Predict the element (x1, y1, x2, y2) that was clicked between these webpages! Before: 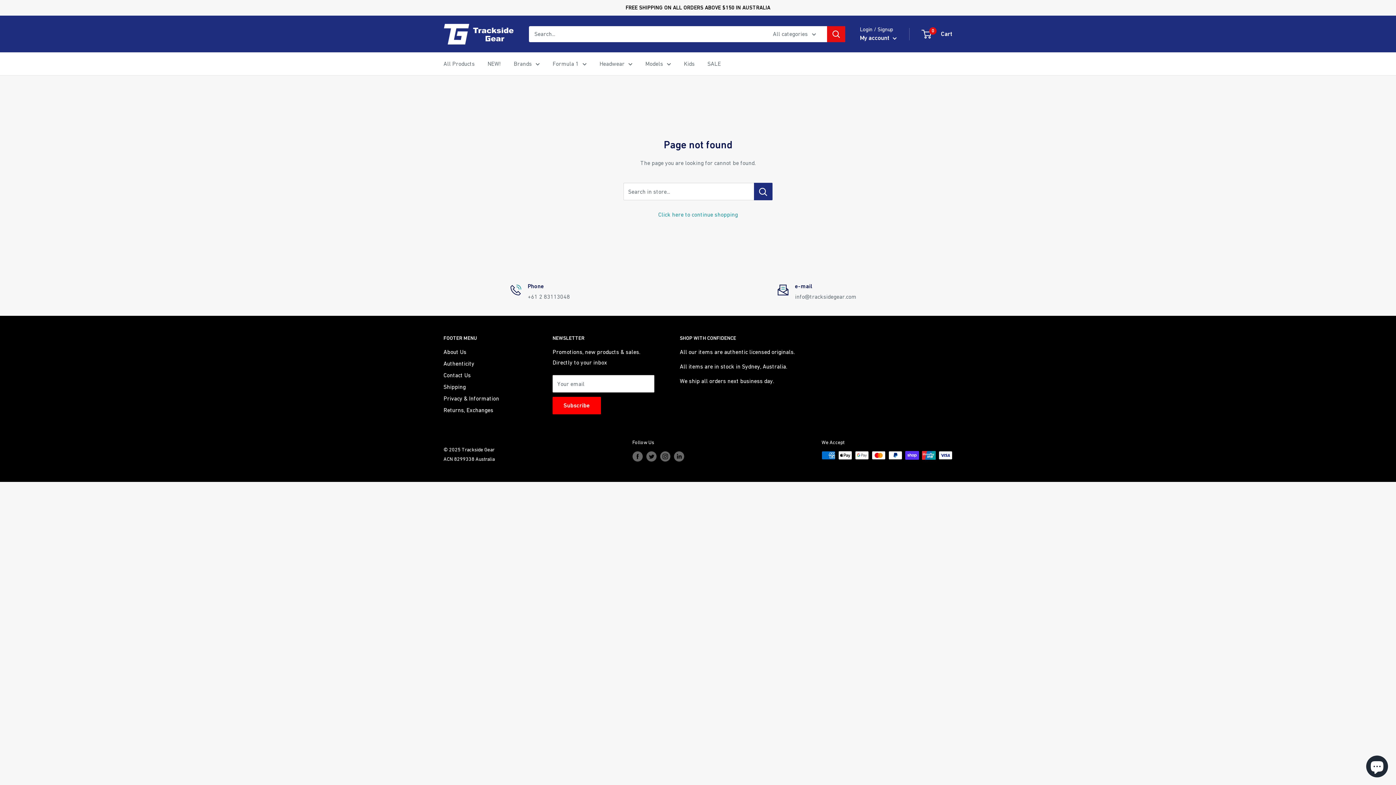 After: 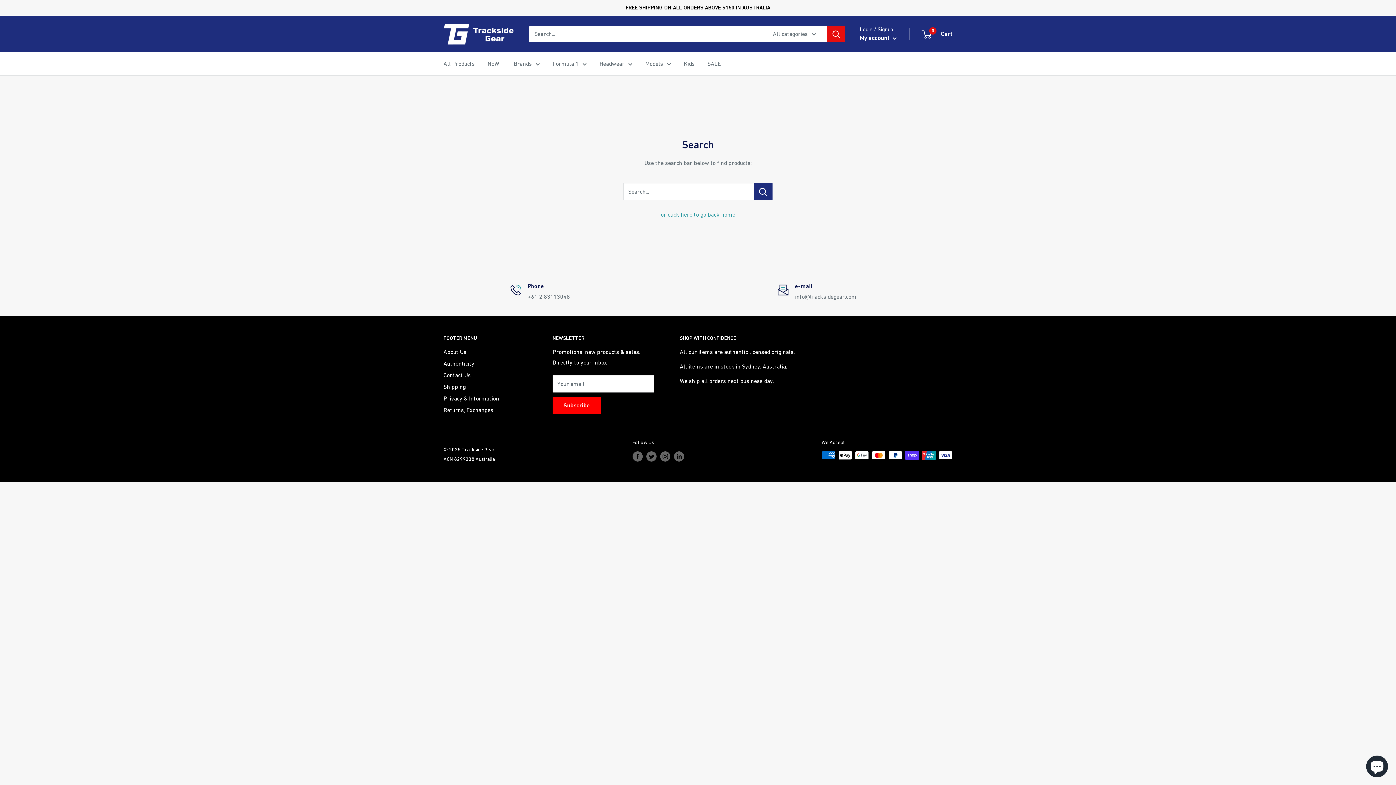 Action: bbox: (827, 26, 845, 42) label: Search